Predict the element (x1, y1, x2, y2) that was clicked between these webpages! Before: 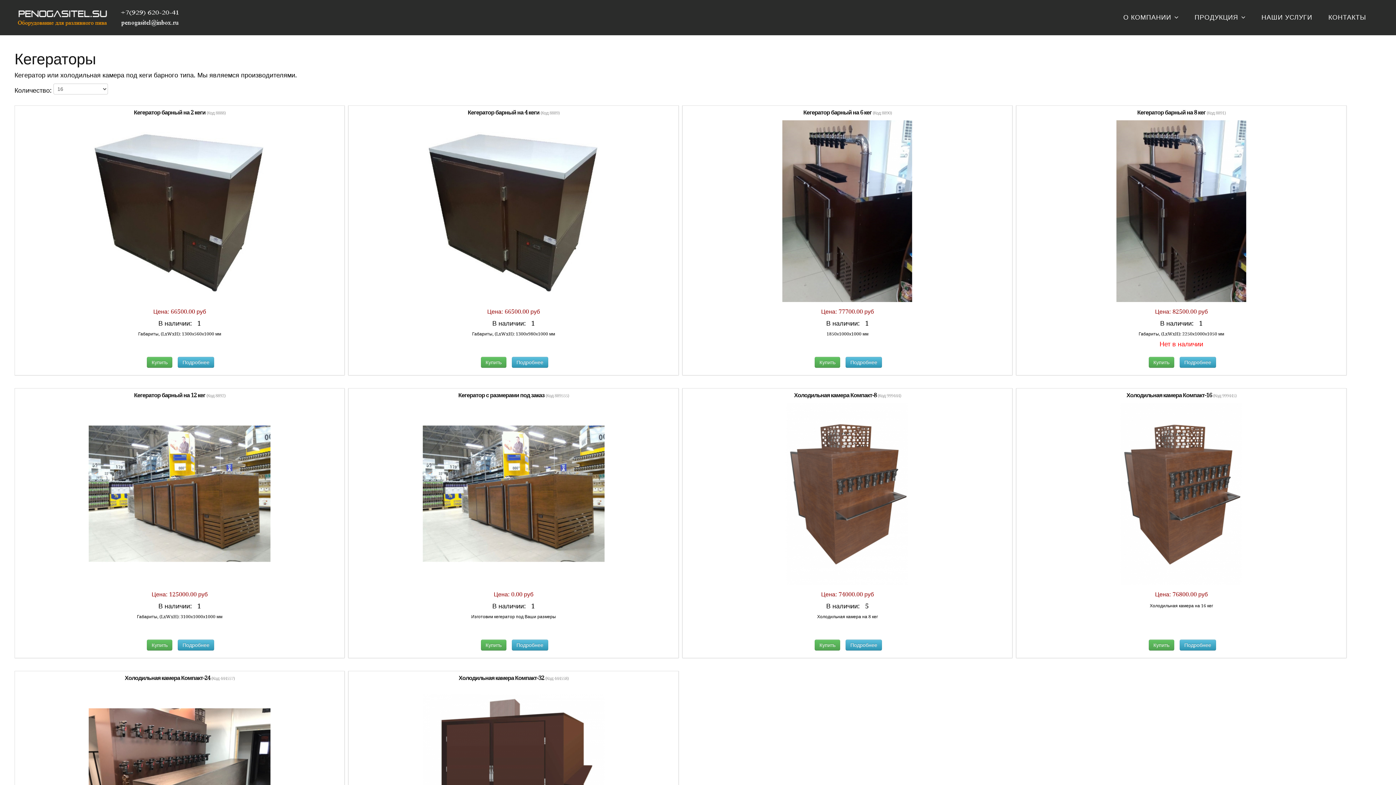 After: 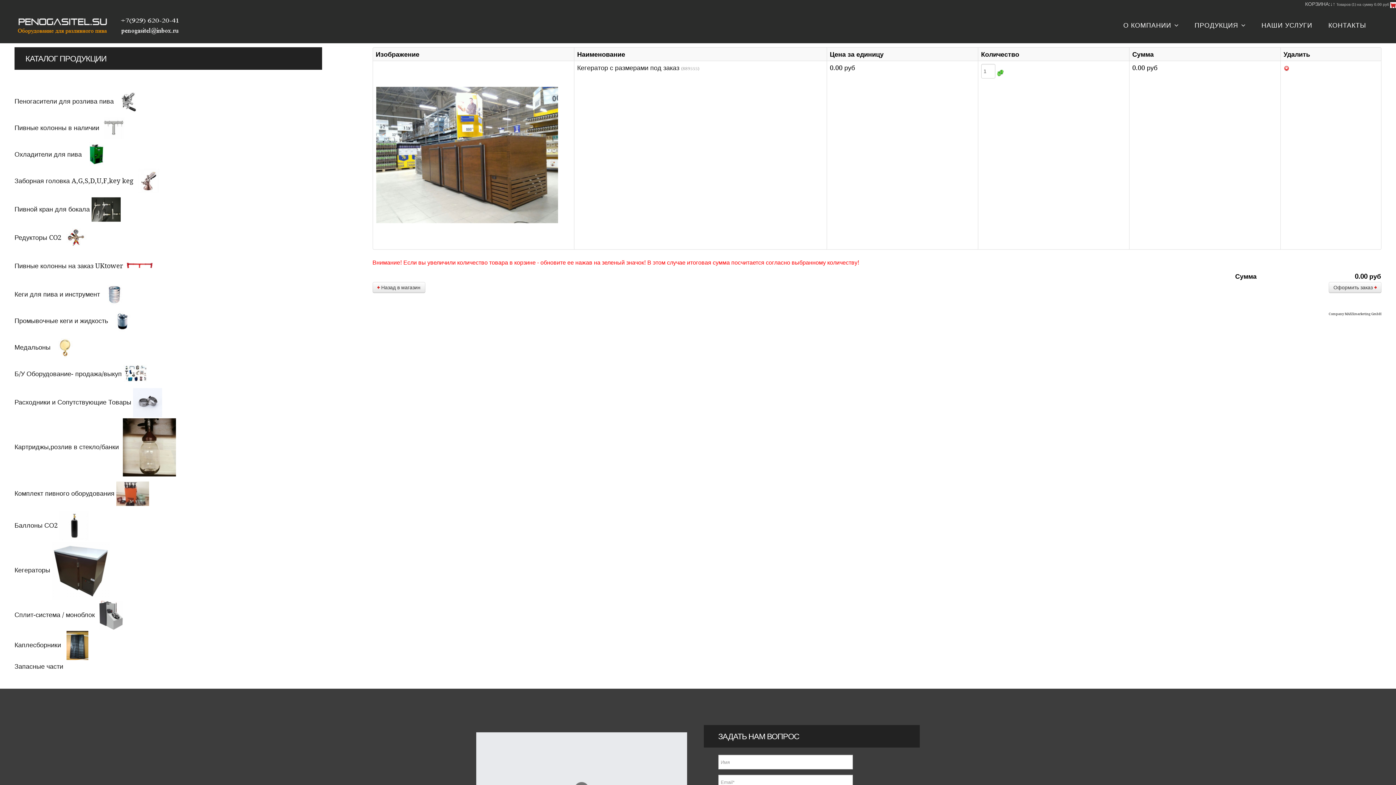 Action: label: Купить bbox: (480, 640, 506, 650)